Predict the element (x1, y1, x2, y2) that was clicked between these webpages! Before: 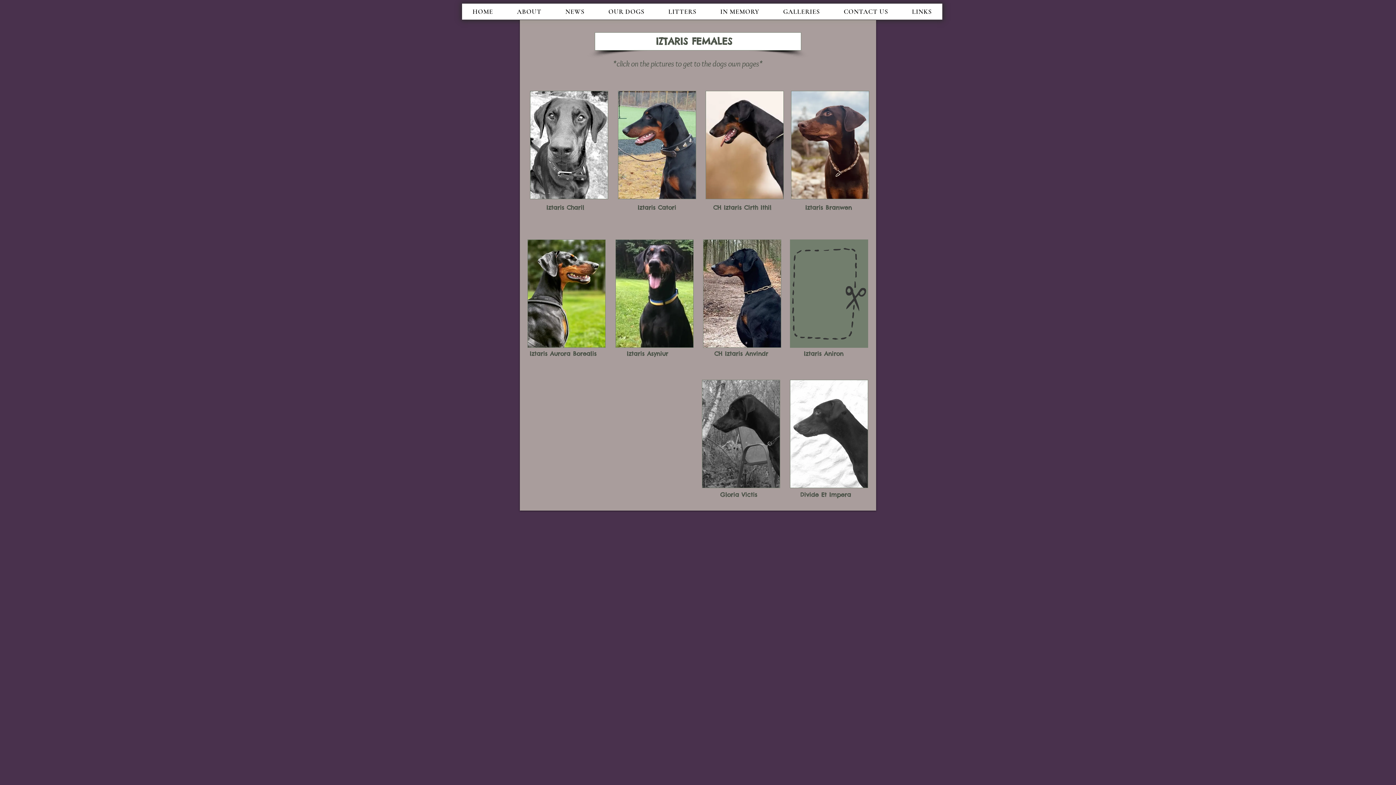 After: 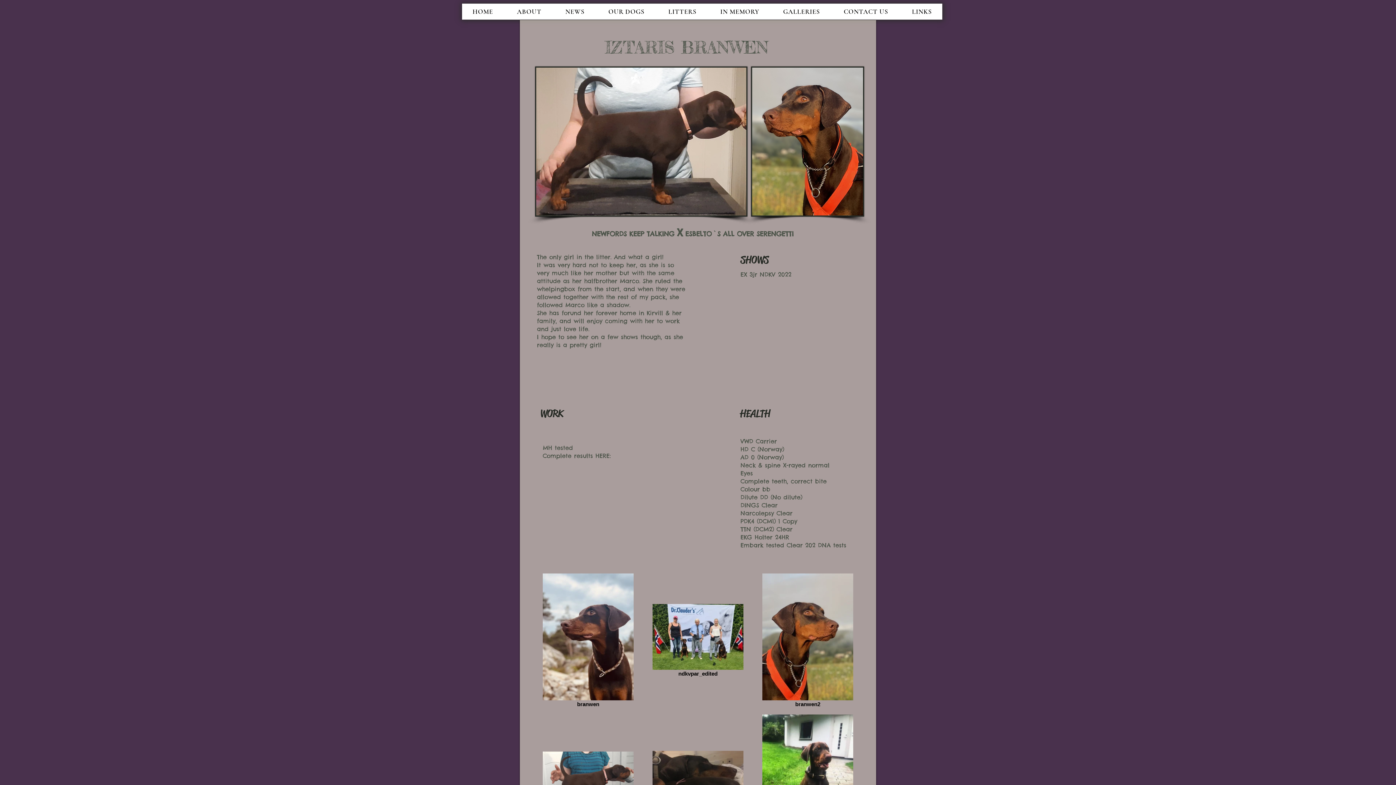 Action: bbox: (791, 90, 869, 199)